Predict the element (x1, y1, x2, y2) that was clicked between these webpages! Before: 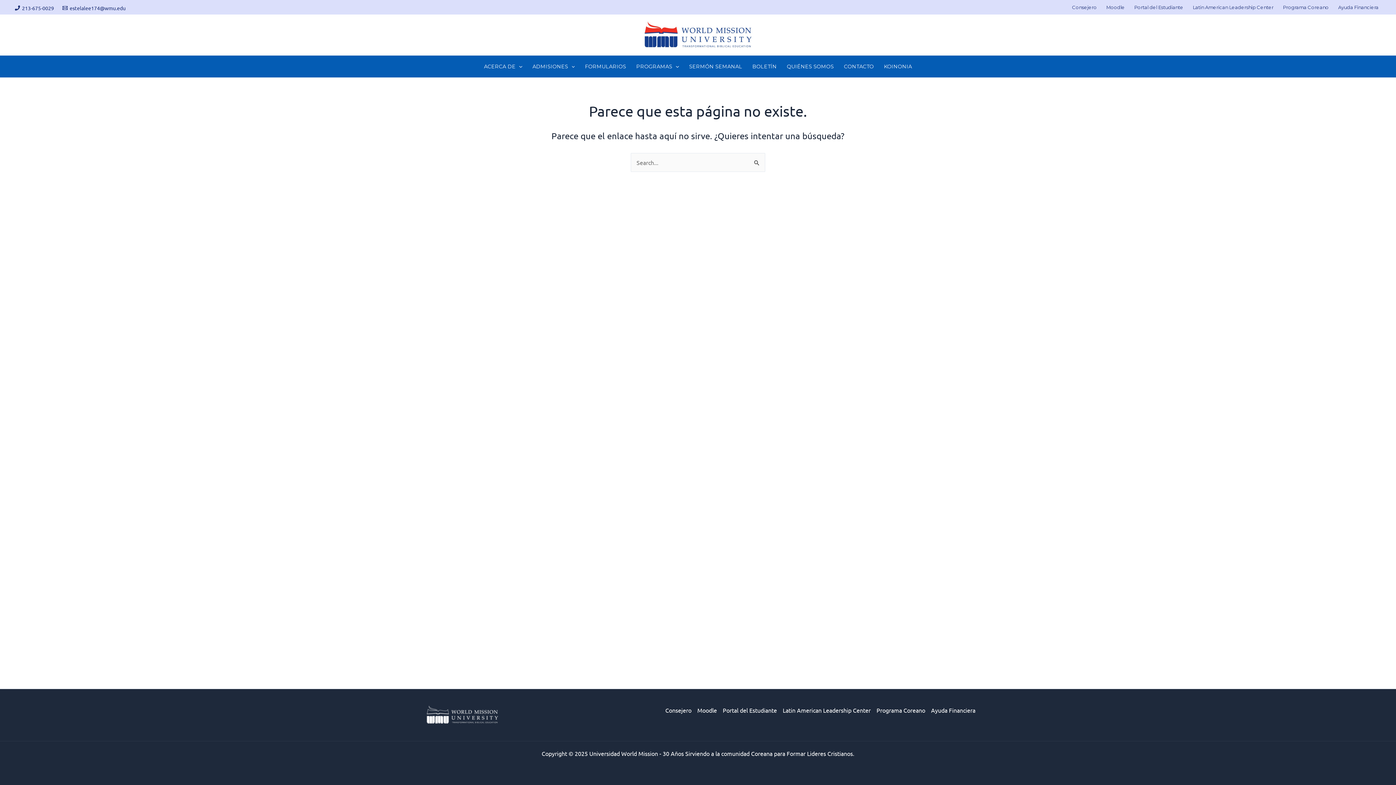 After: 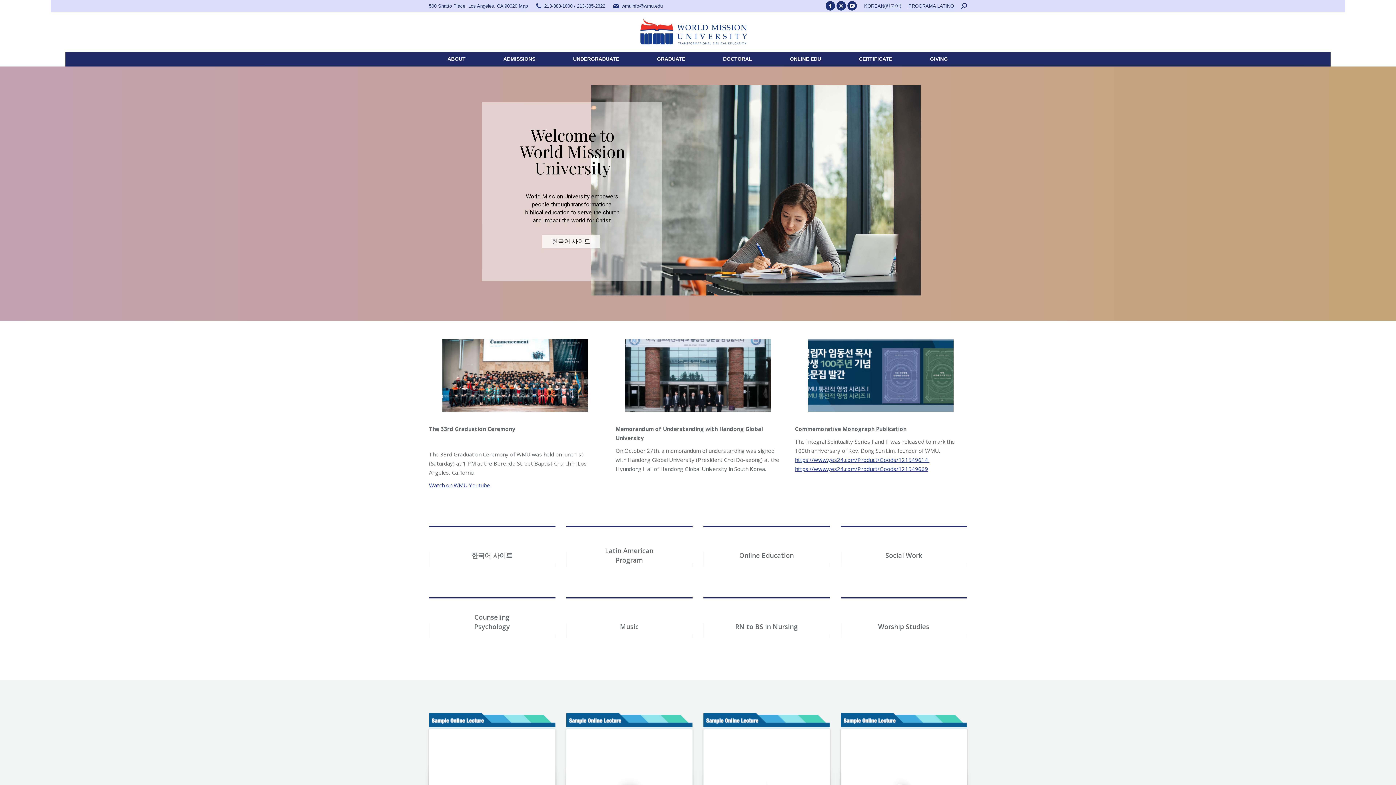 Action: label: Programa Coreano bbox: (1278, 0, 1333, 14)